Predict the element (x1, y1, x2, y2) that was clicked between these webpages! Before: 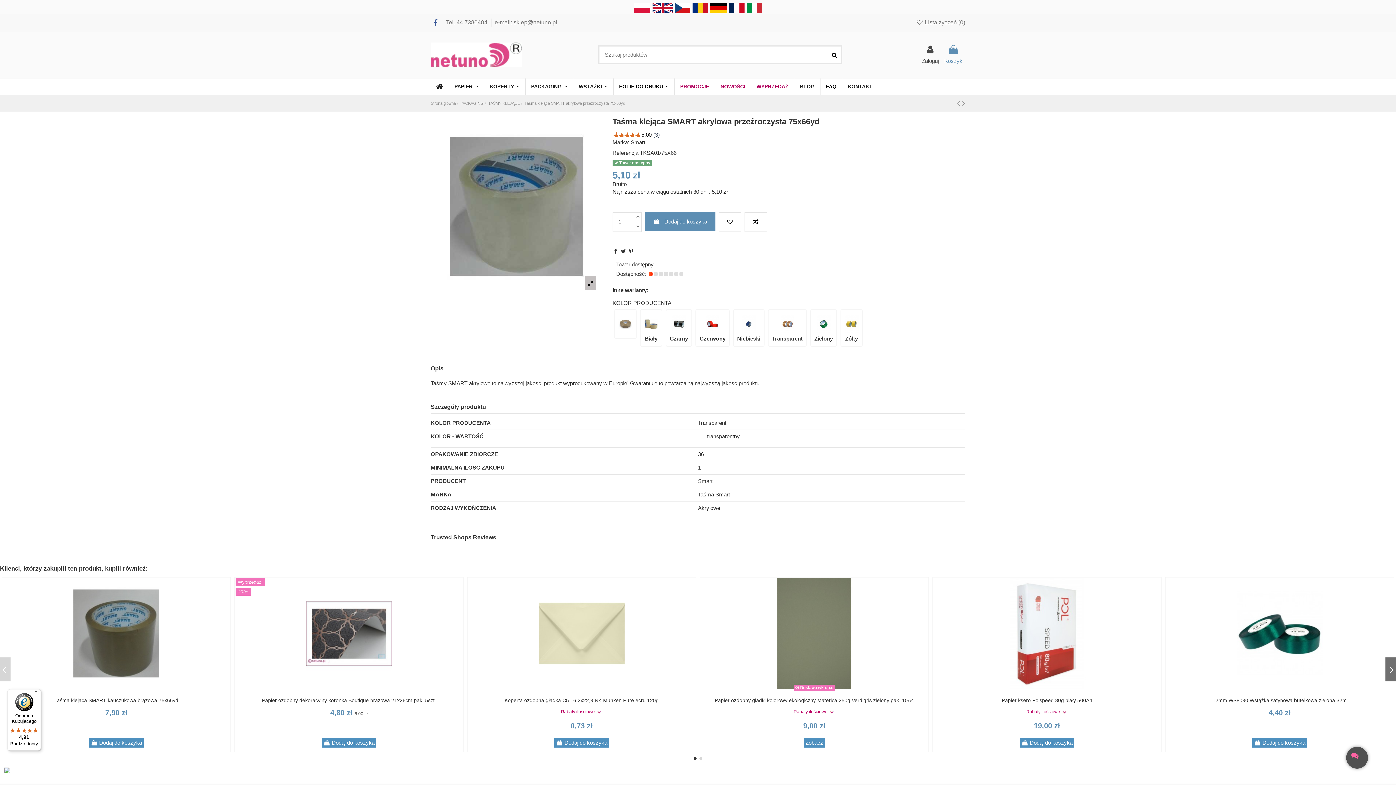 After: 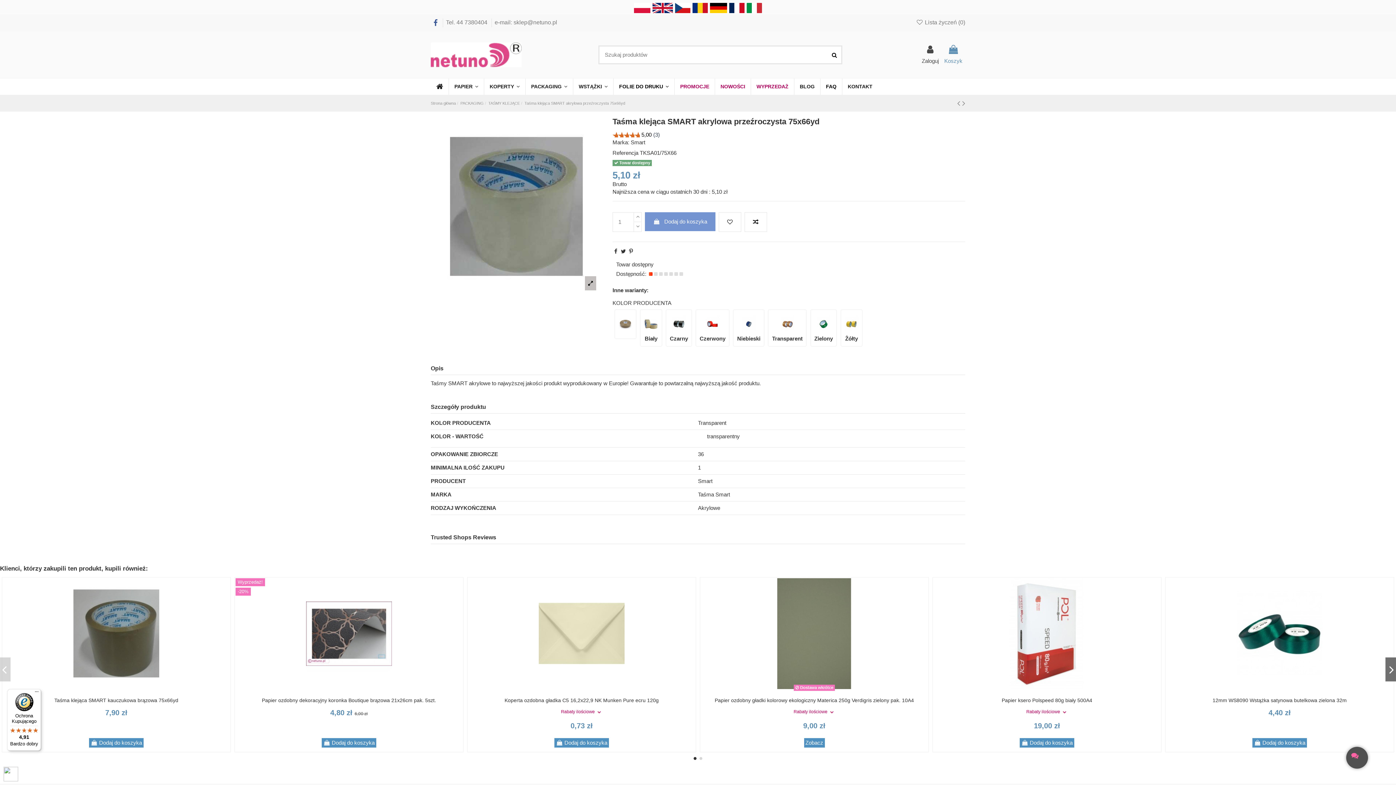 Action: label:  Dodaj do koszyka bbox: (645, 212, 715, 231)